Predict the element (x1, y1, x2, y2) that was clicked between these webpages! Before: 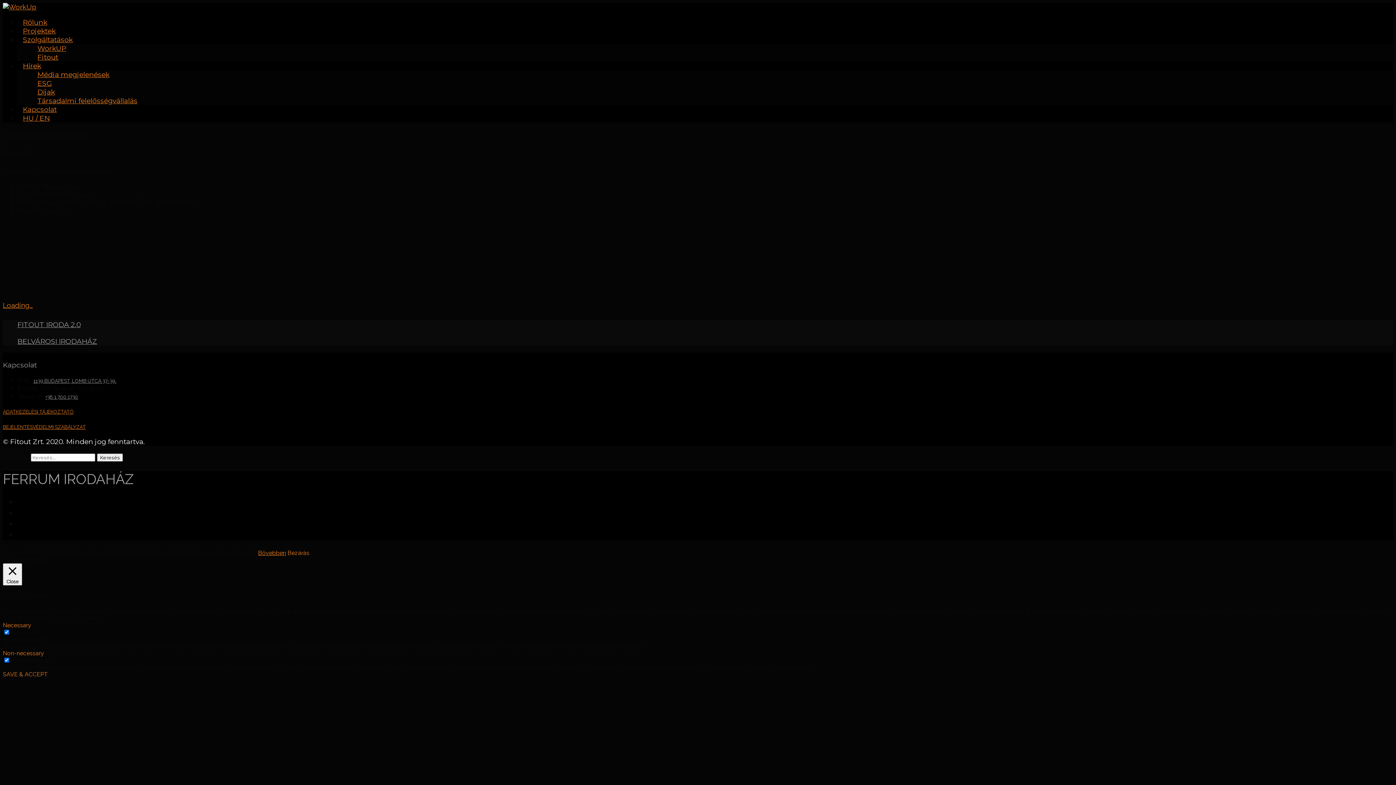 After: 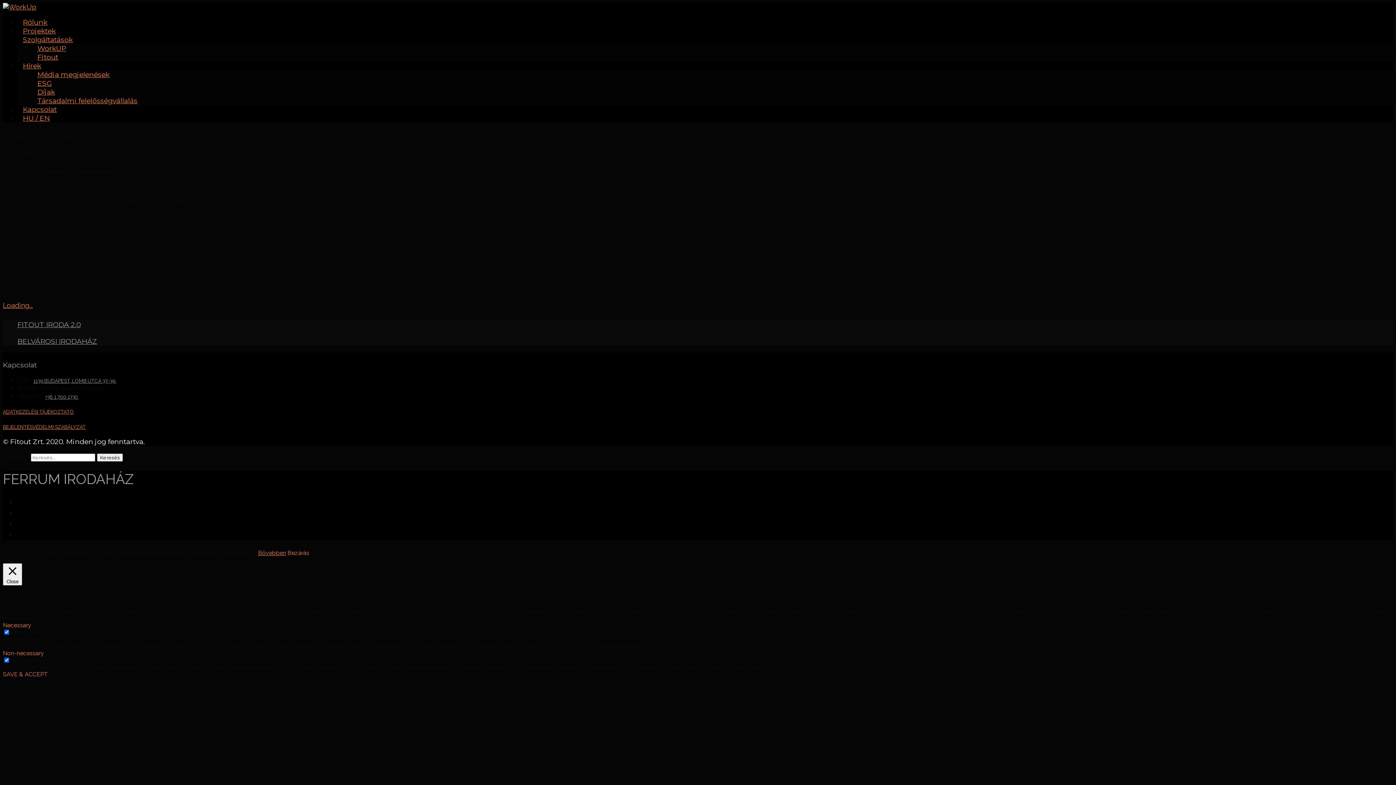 Action: label: Bezárás bbox: (287, 549, 309, 556)